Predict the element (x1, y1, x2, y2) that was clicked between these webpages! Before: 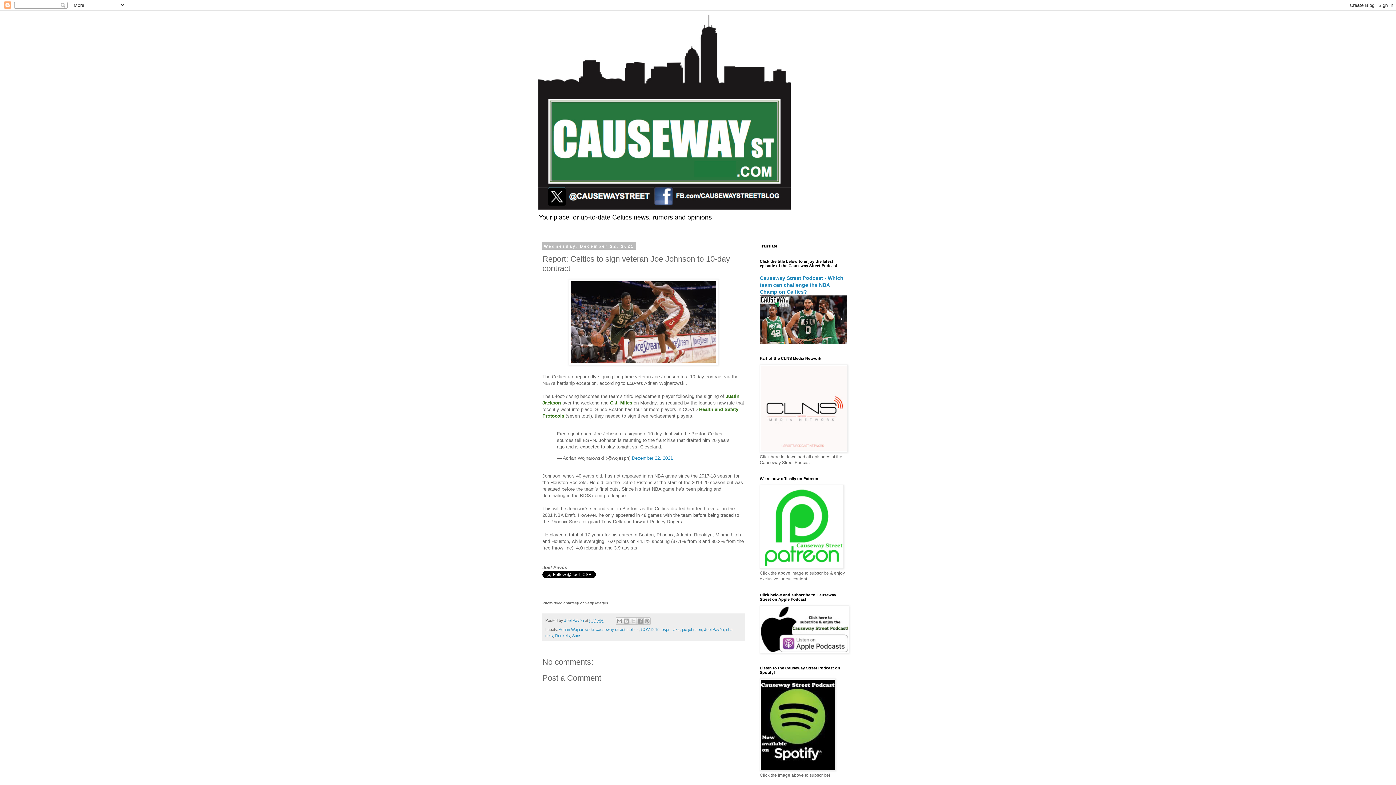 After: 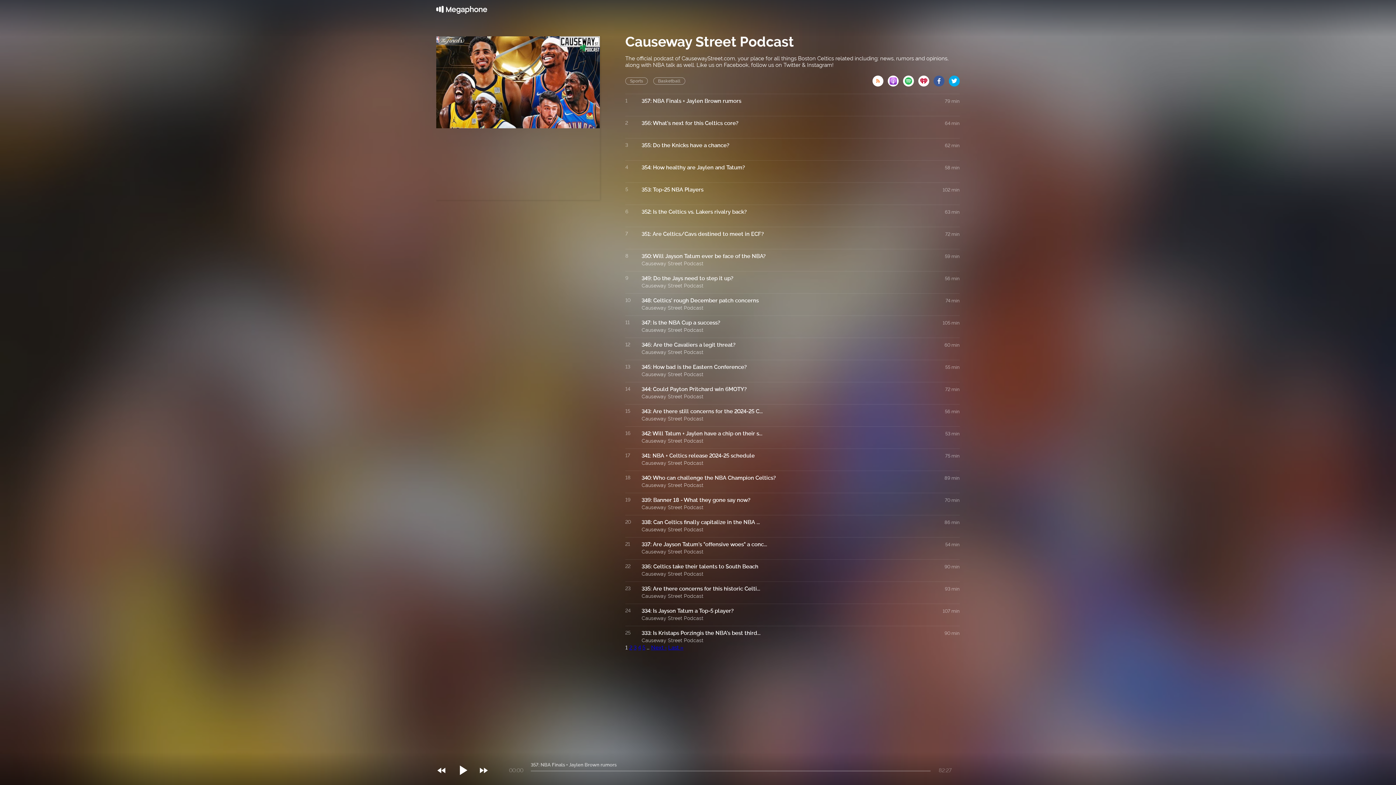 Action: bbox: (760, 448, 848, 453)